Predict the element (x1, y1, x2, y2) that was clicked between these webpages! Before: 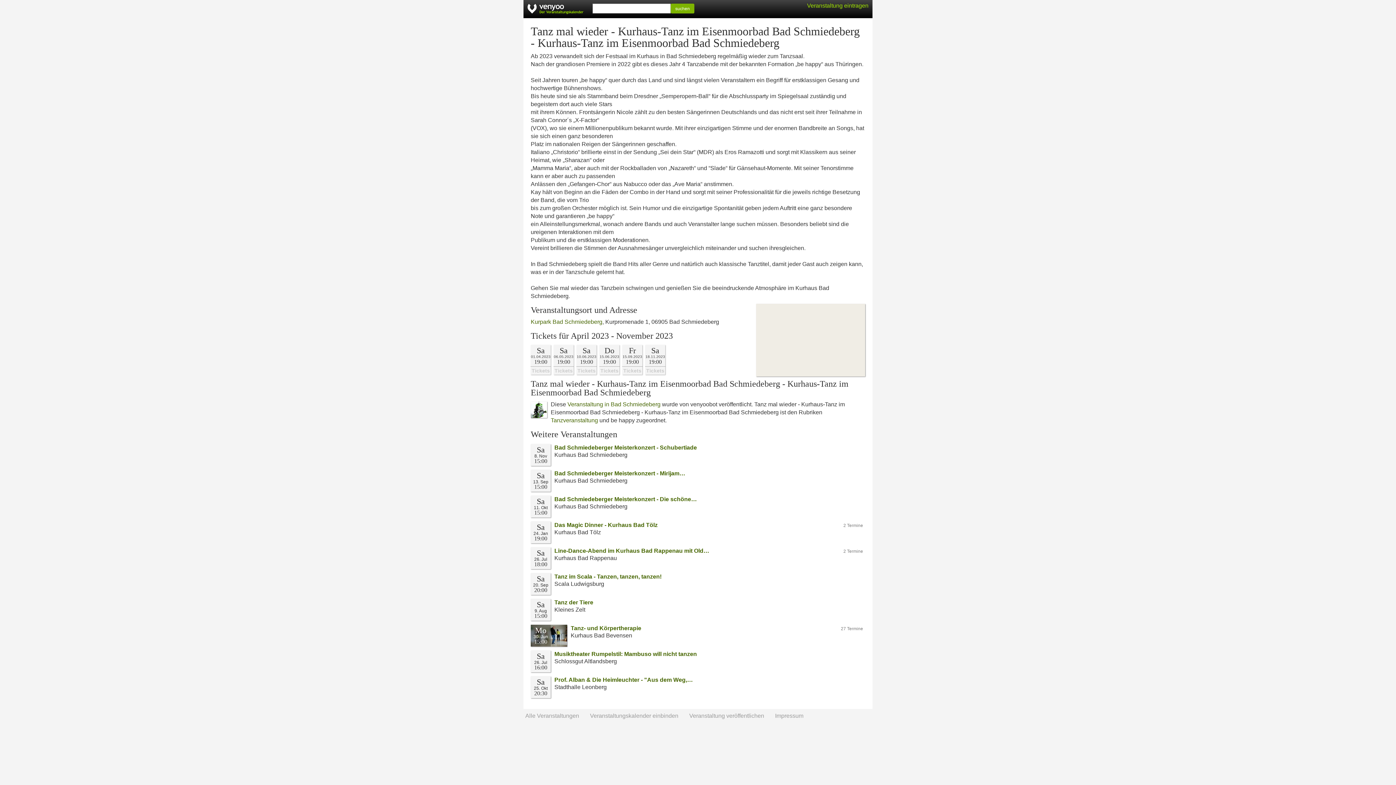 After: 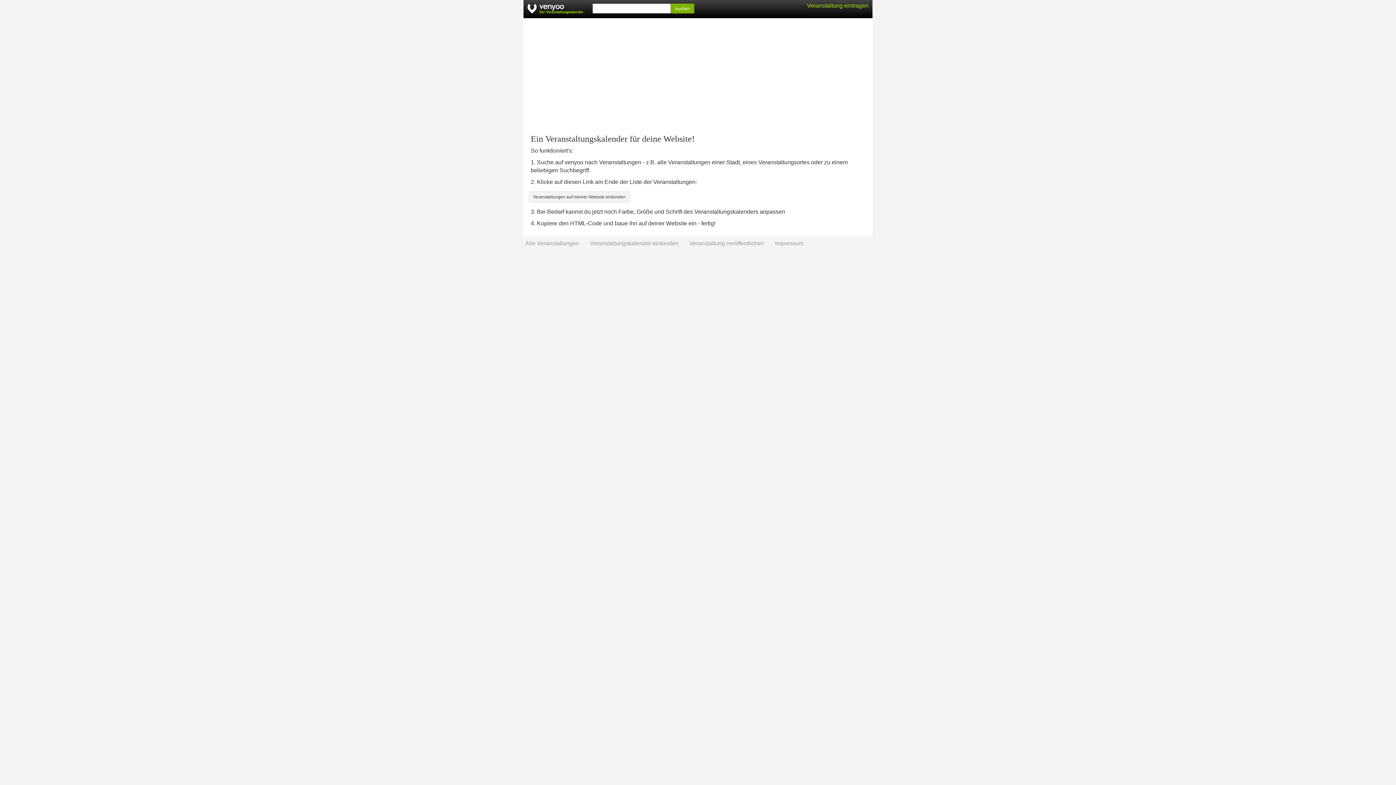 Action: bbox: (588, 713, 687, 720) label: Veranstaltungskalender einbinden